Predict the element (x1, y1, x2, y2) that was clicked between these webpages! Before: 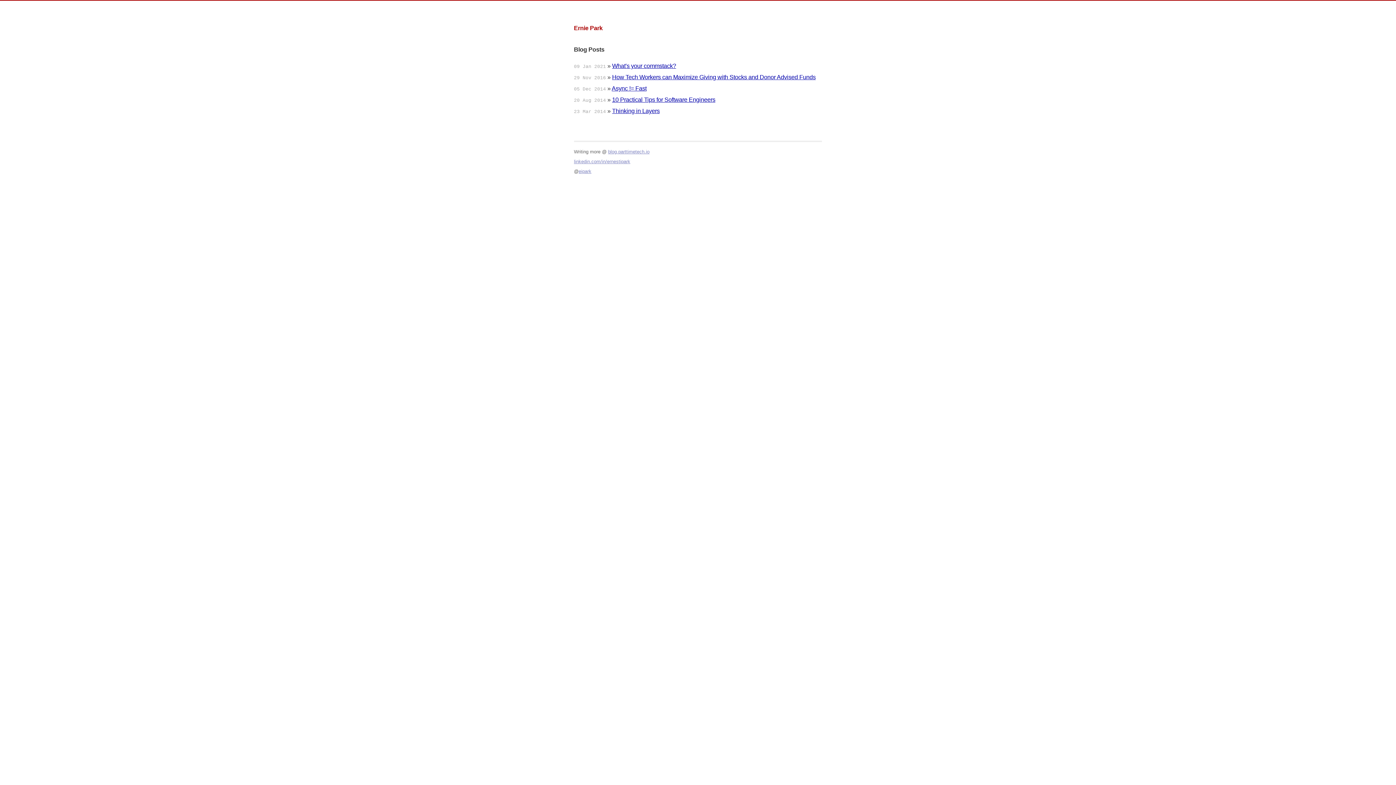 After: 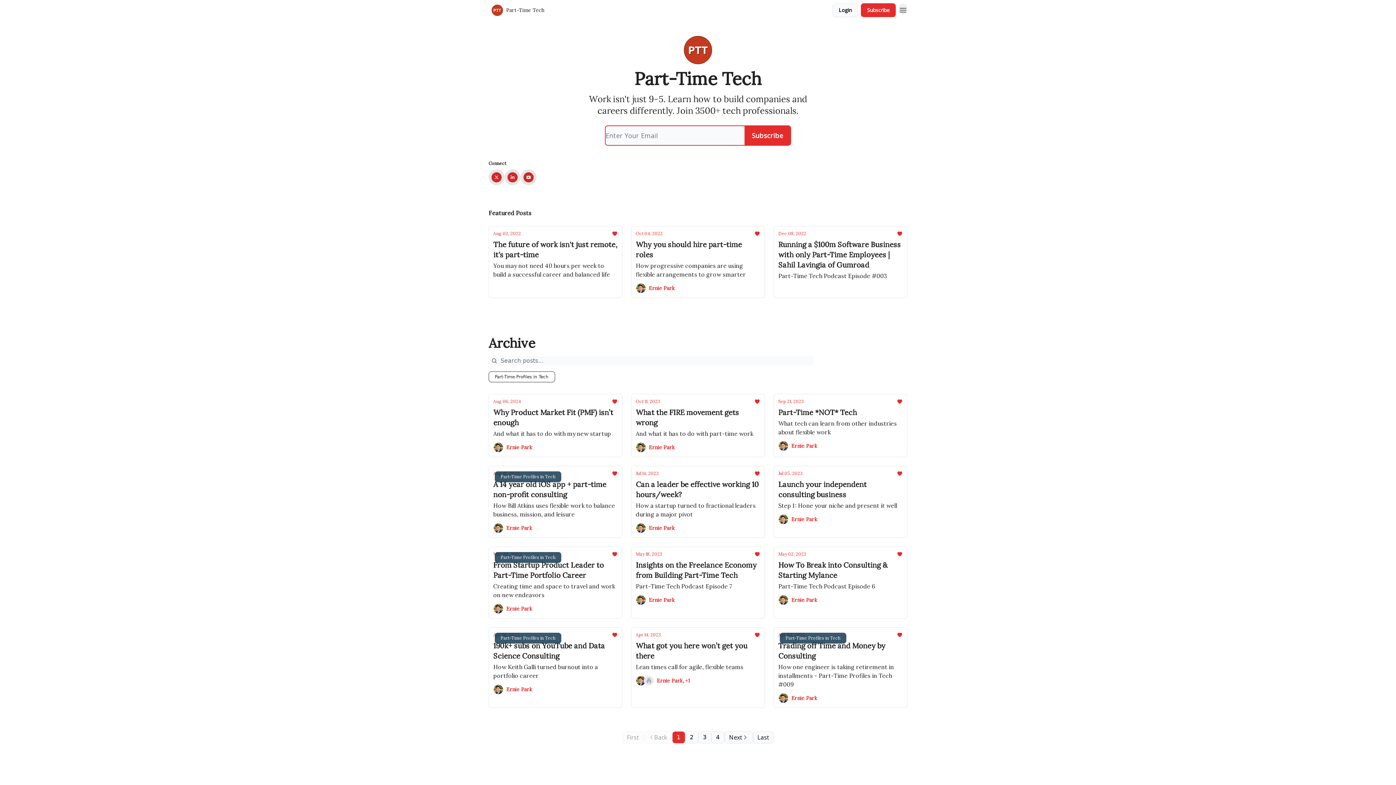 Action: label: blog.parttimetech.io bbox: (608, 148, 649, 154)